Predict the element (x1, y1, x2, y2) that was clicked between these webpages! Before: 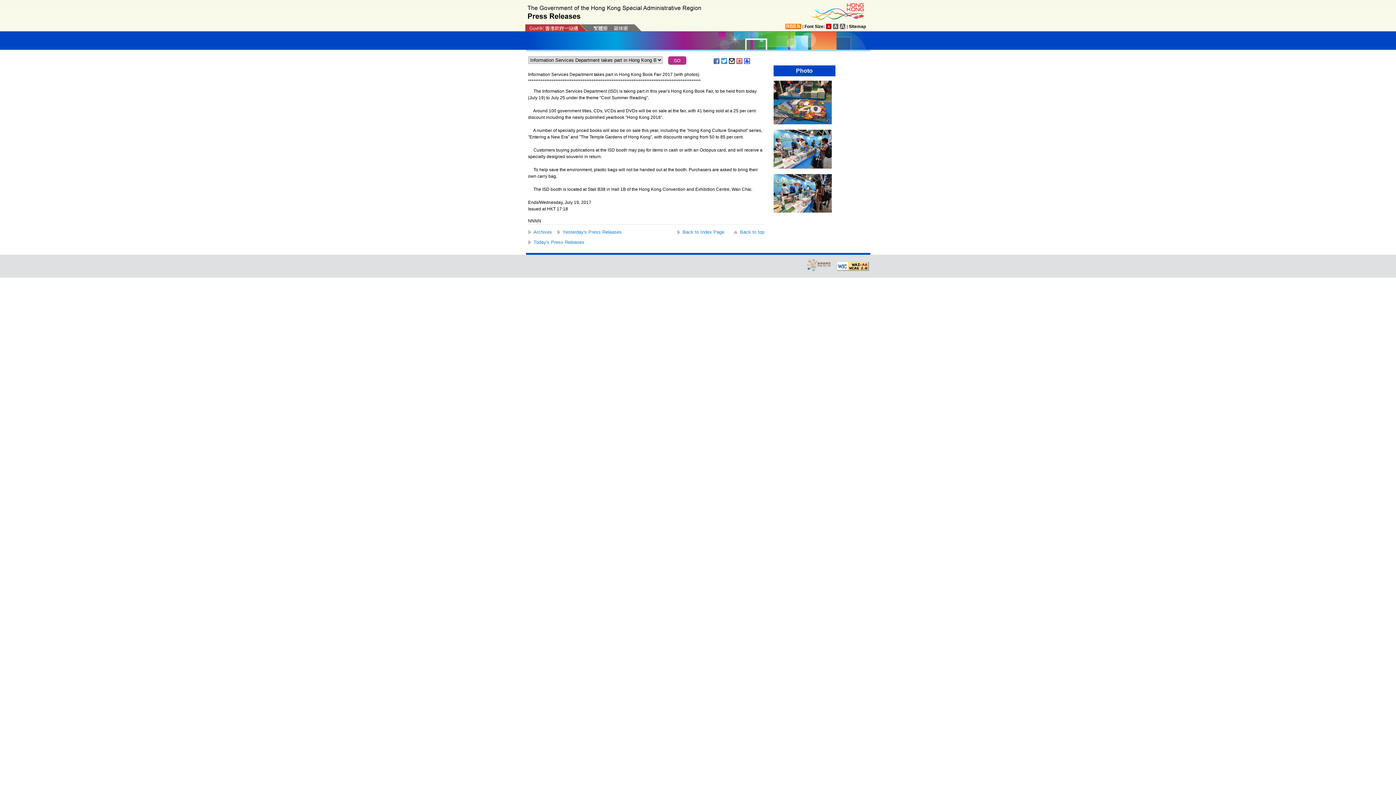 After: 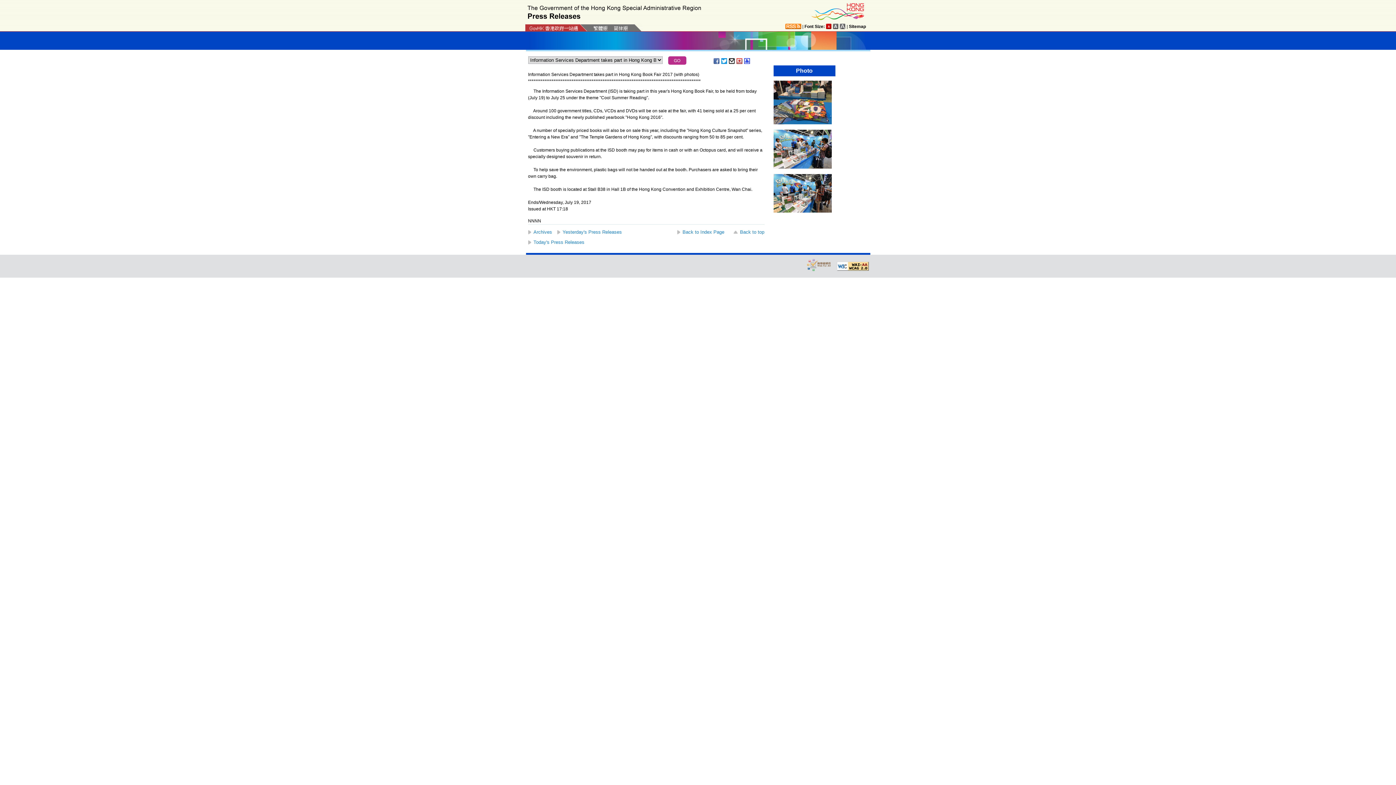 Action: bbox: (736, 58, 743, 64)